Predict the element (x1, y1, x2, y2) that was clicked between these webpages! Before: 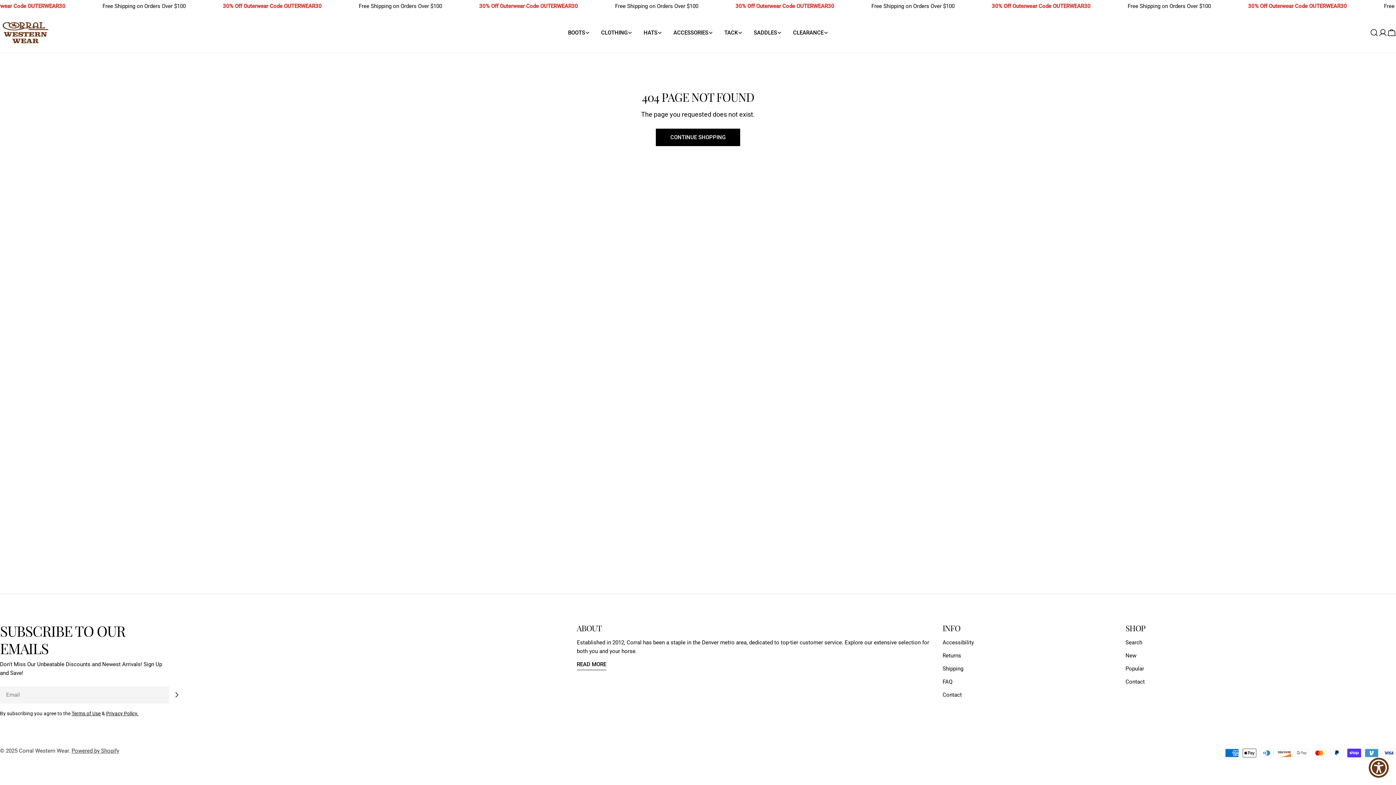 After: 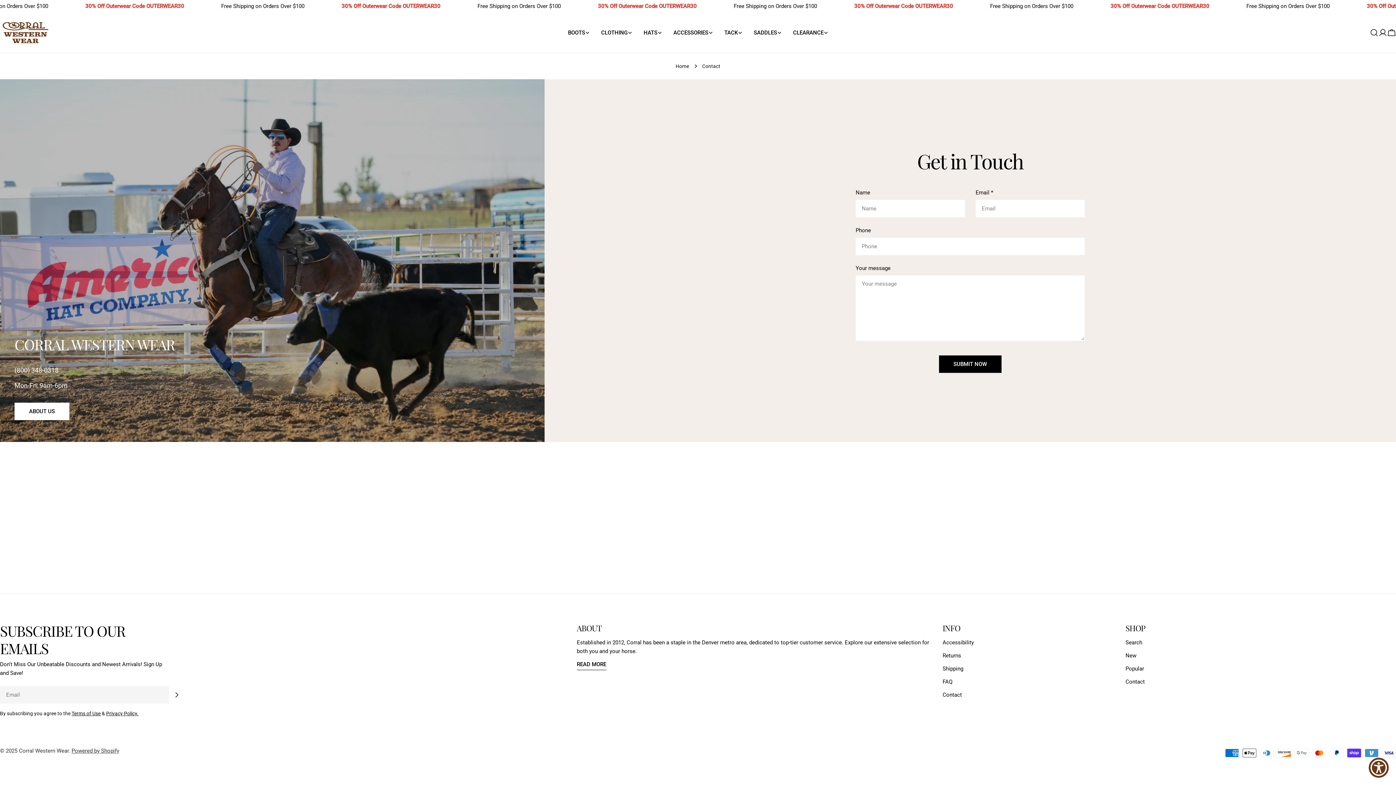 Action: label: Contact bbox: (1125, 678, 1145, 685)